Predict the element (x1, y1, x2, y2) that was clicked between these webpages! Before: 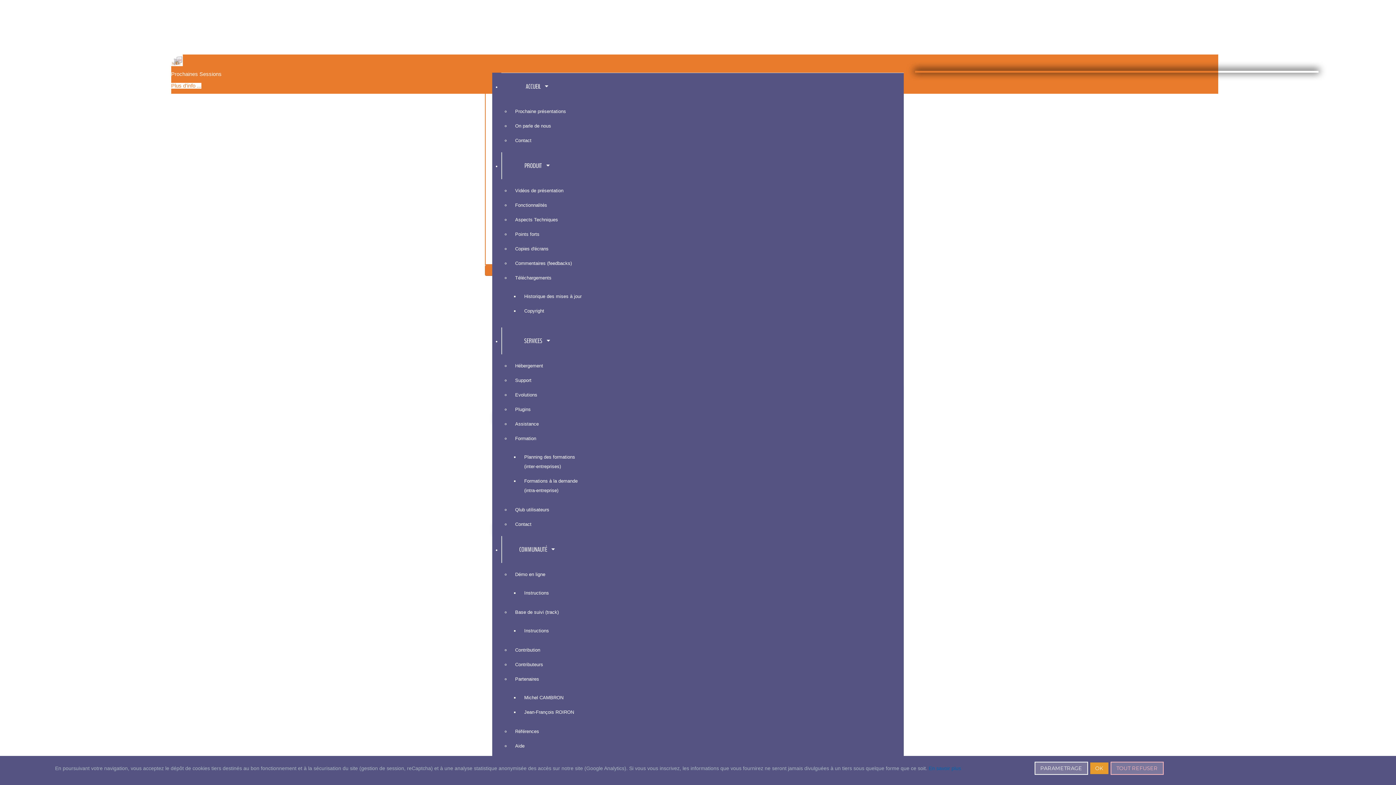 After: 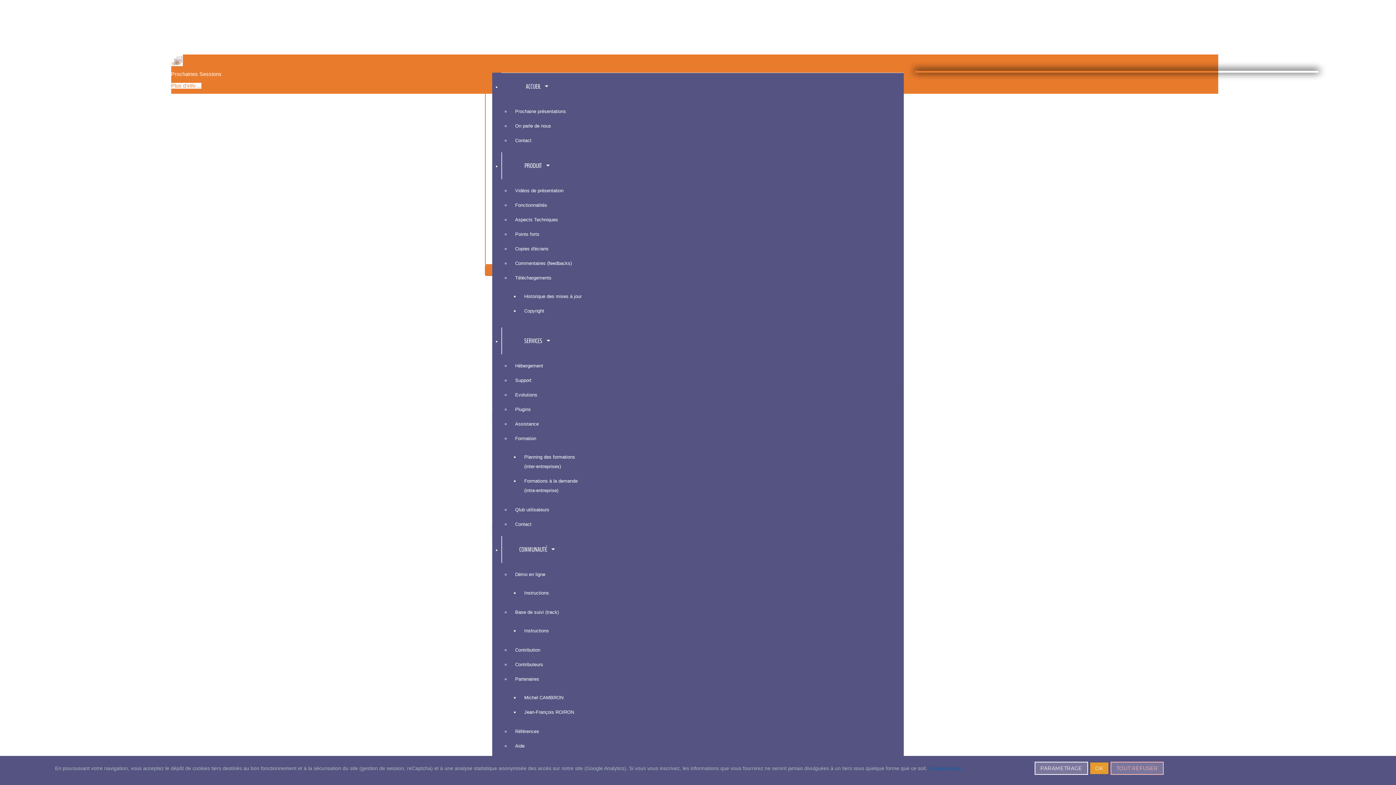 Action: bbox: (928, 765, 961, 771) label: En savoir plus